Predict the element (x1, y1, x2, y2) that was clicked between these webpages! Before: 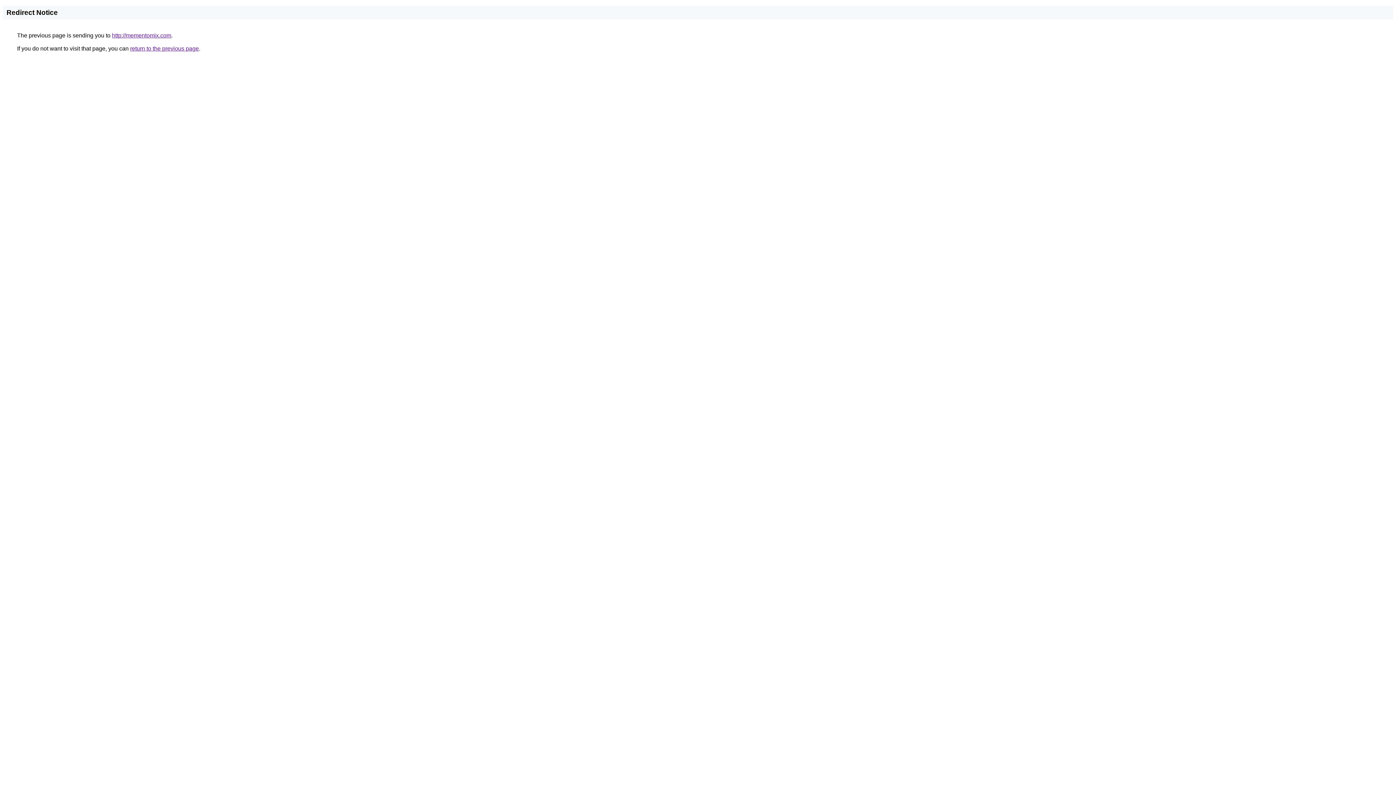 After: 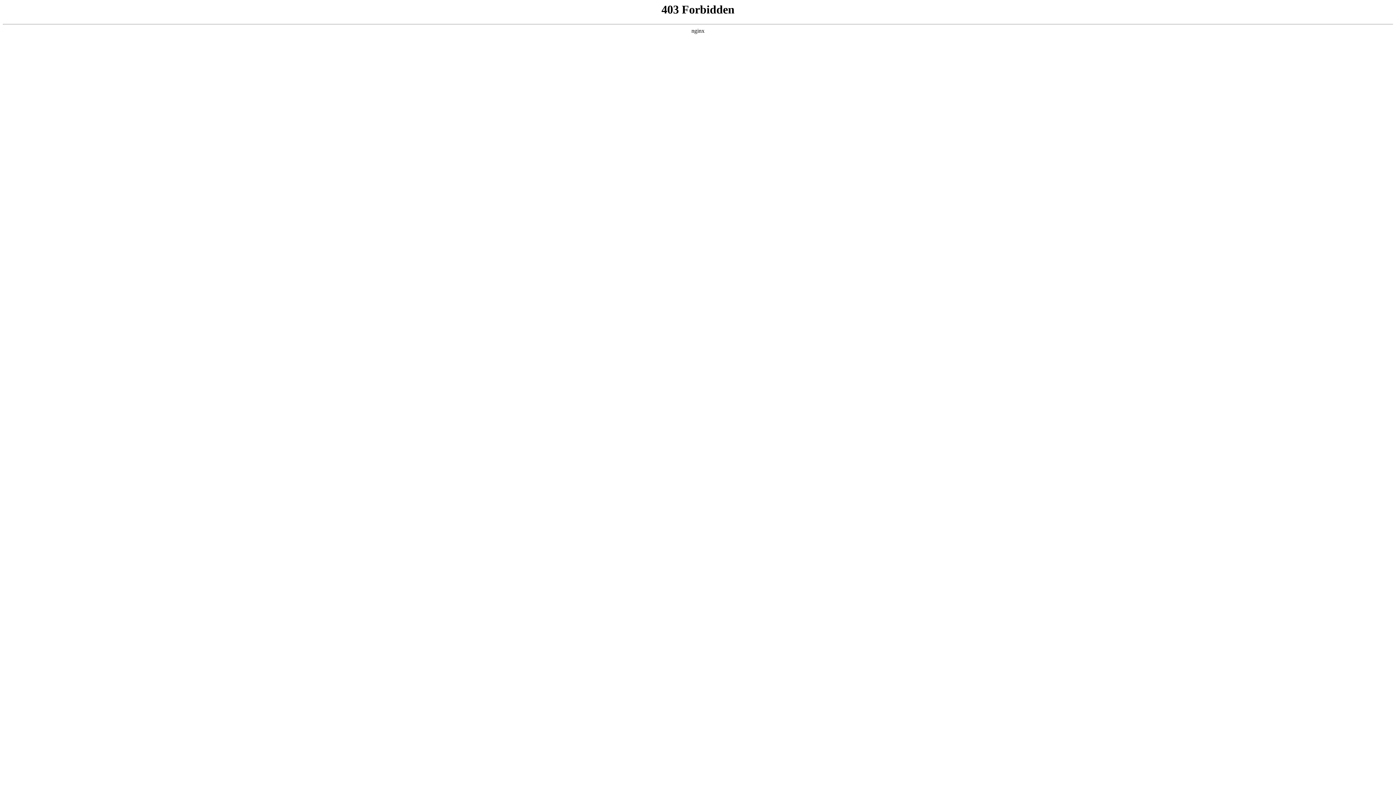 Action: label: http://mementomix.com bbox: (112, 32, 171, 38)